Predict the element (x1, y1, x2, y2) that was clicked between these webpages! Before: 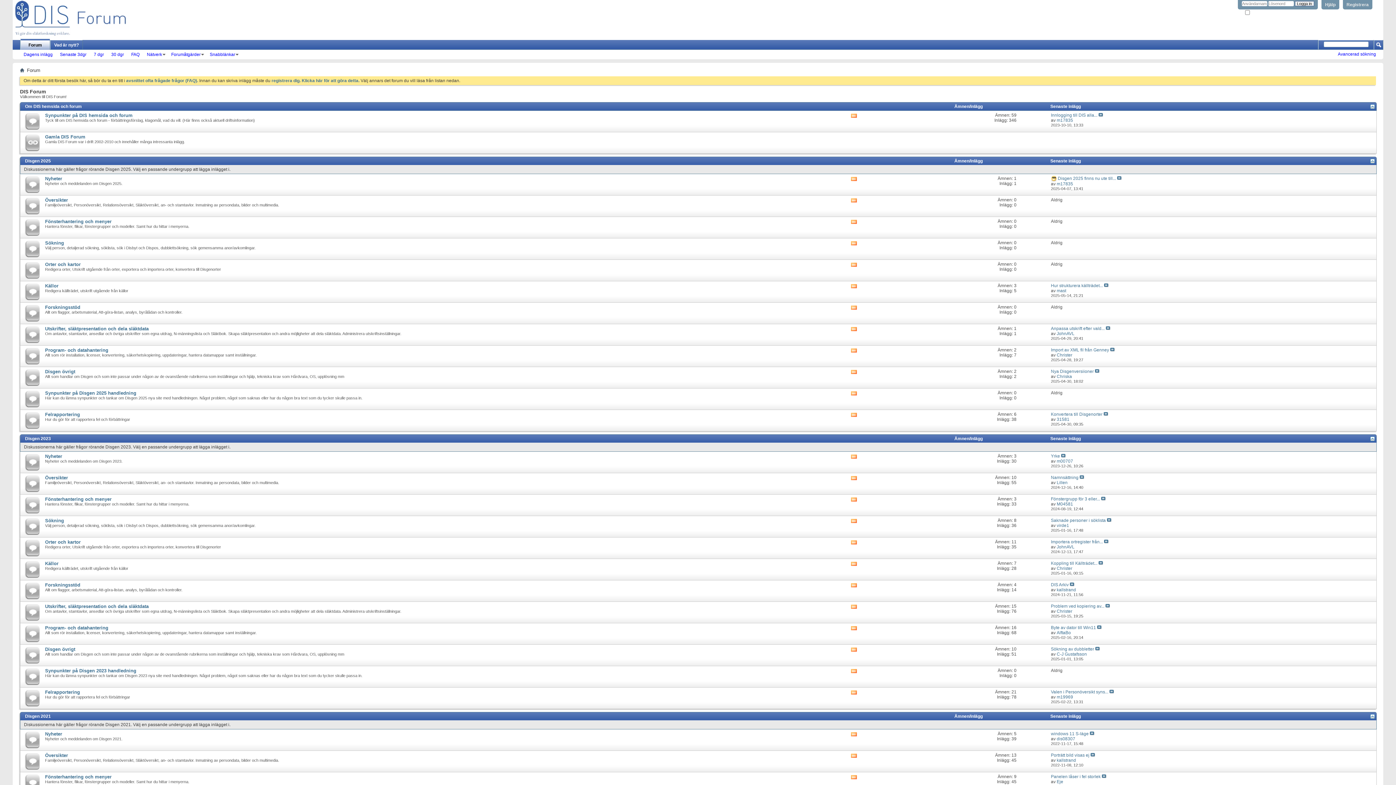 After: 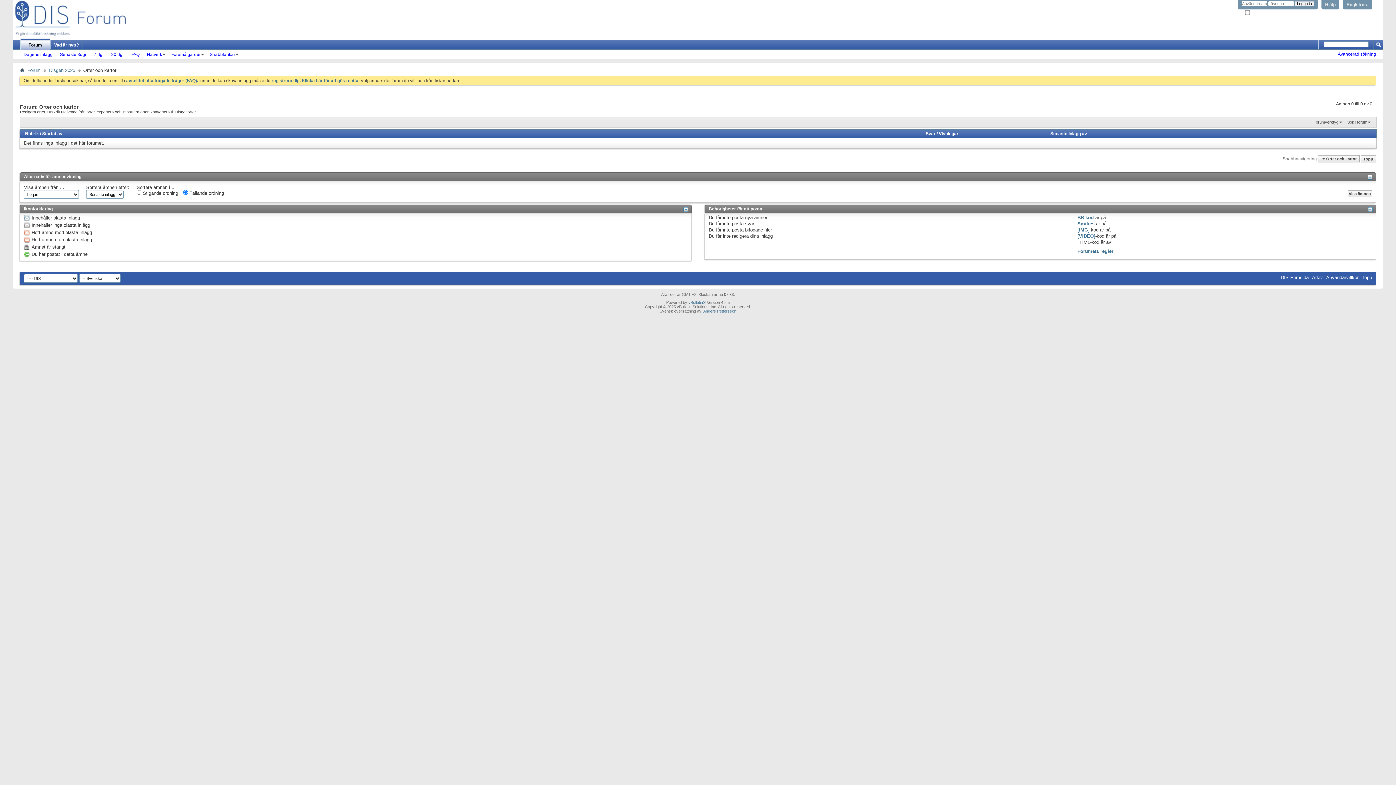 Action: bbox: (45, 261, 80, 267) label: Orter och kartor